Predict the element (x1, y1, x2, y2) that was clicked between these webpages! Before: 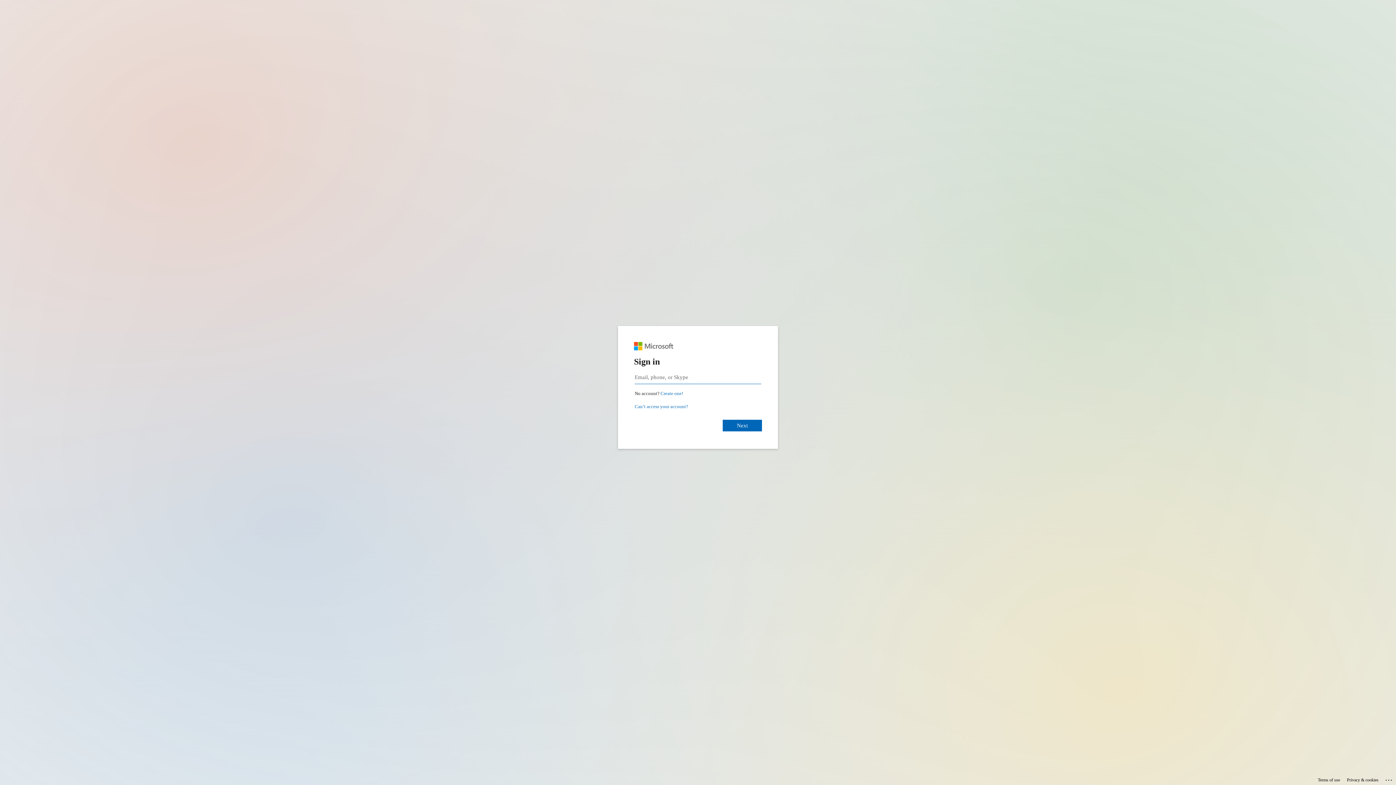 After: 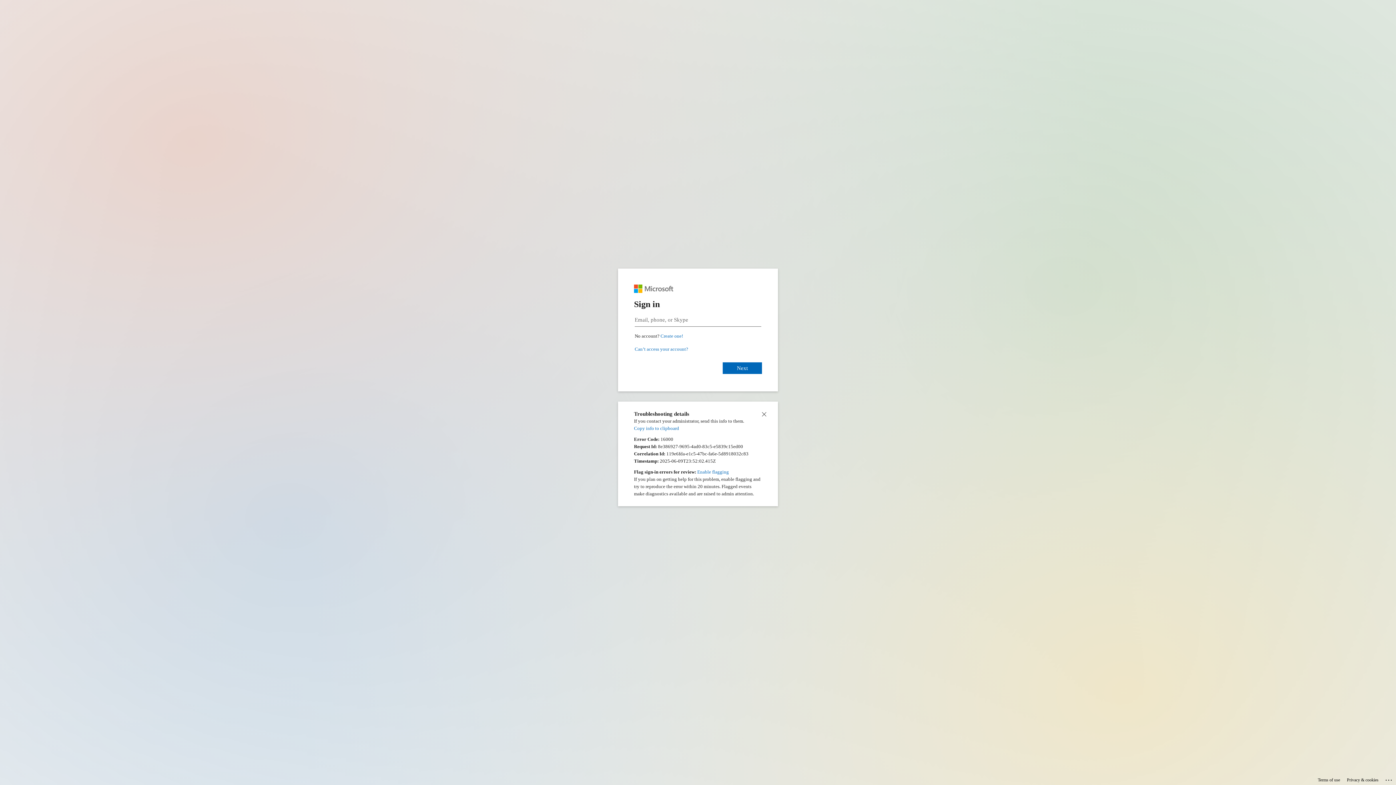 Action: label: Click here for troubleshooting information bbox: (1385, 775, 1393, 783)